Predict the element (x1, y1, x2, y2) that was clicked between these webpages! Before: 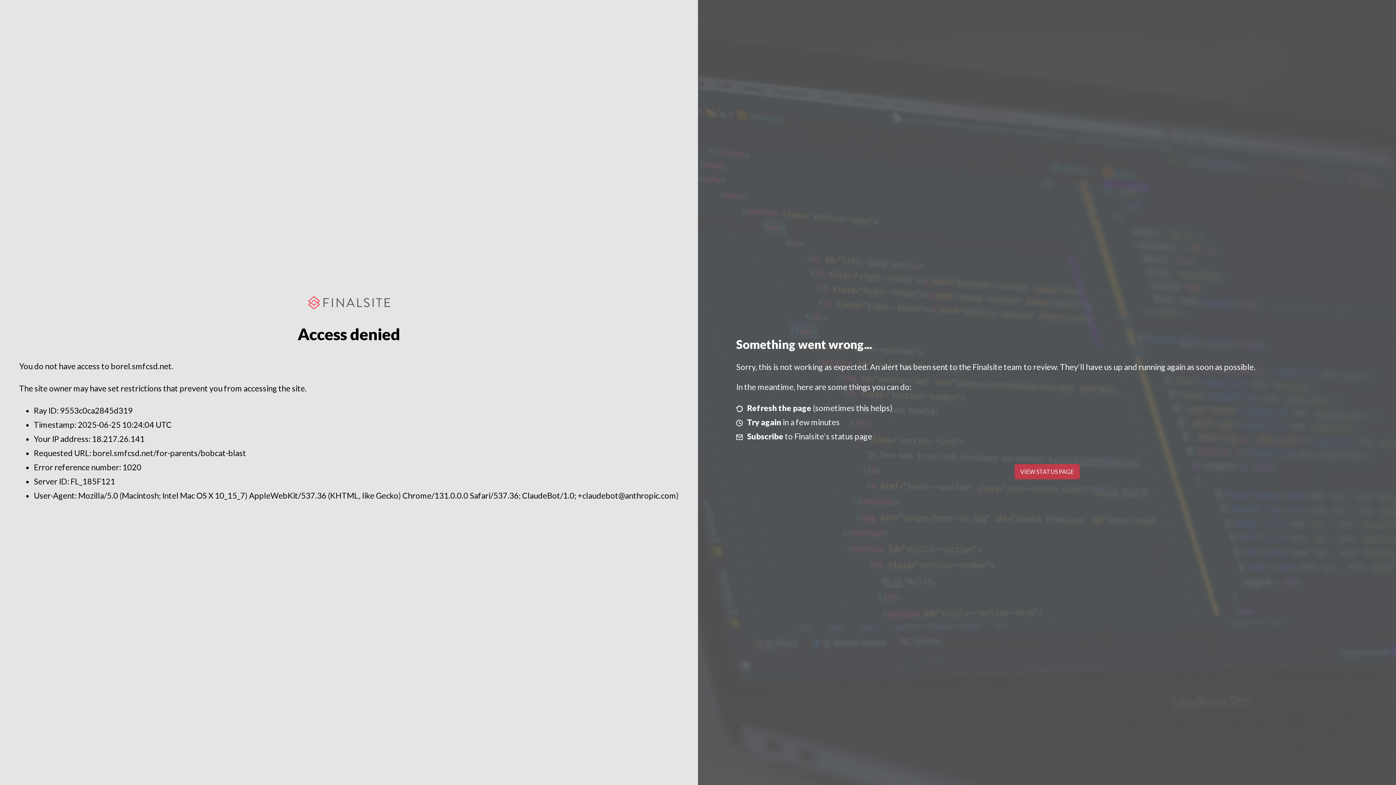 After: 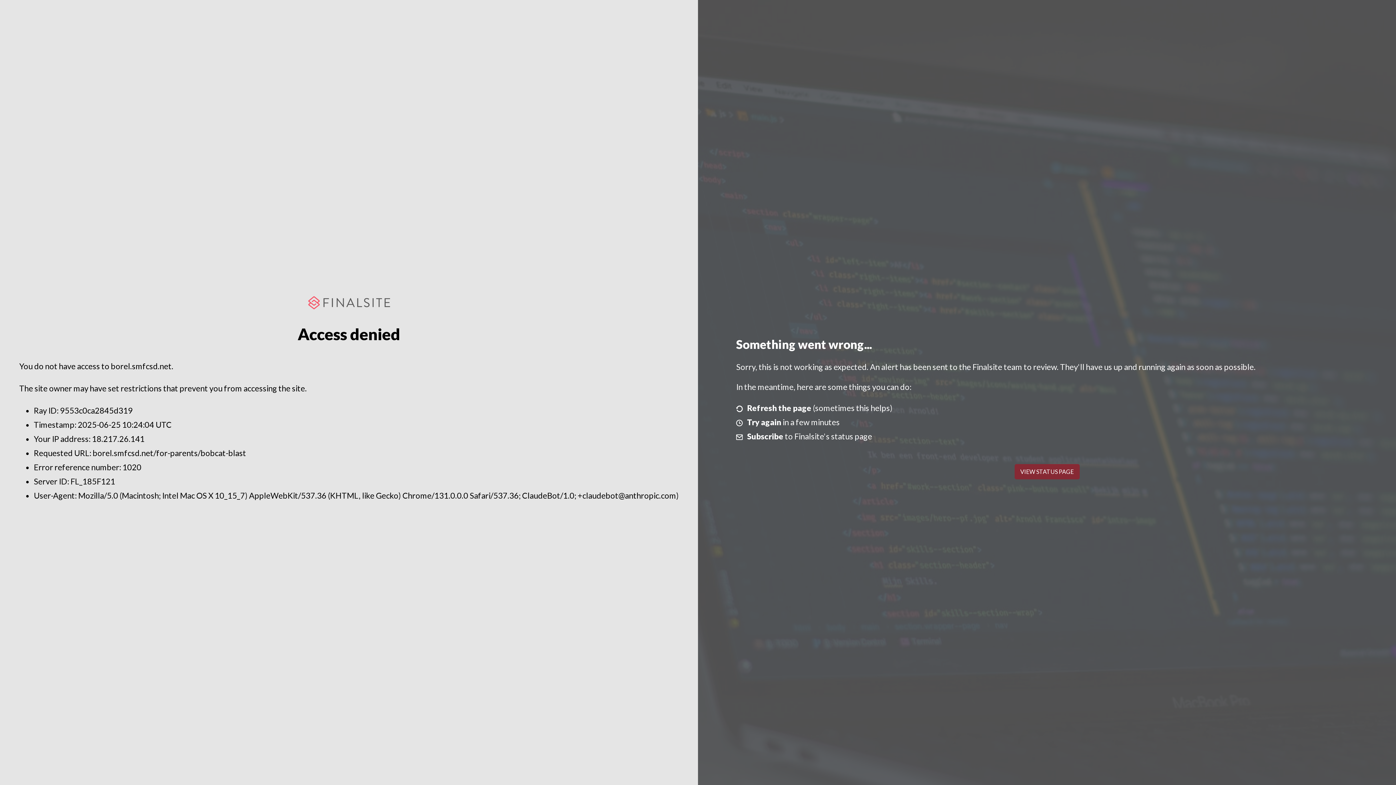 Action: label: VIEW STATUS PAGE bbox: (1014, 464, 1079, 479)